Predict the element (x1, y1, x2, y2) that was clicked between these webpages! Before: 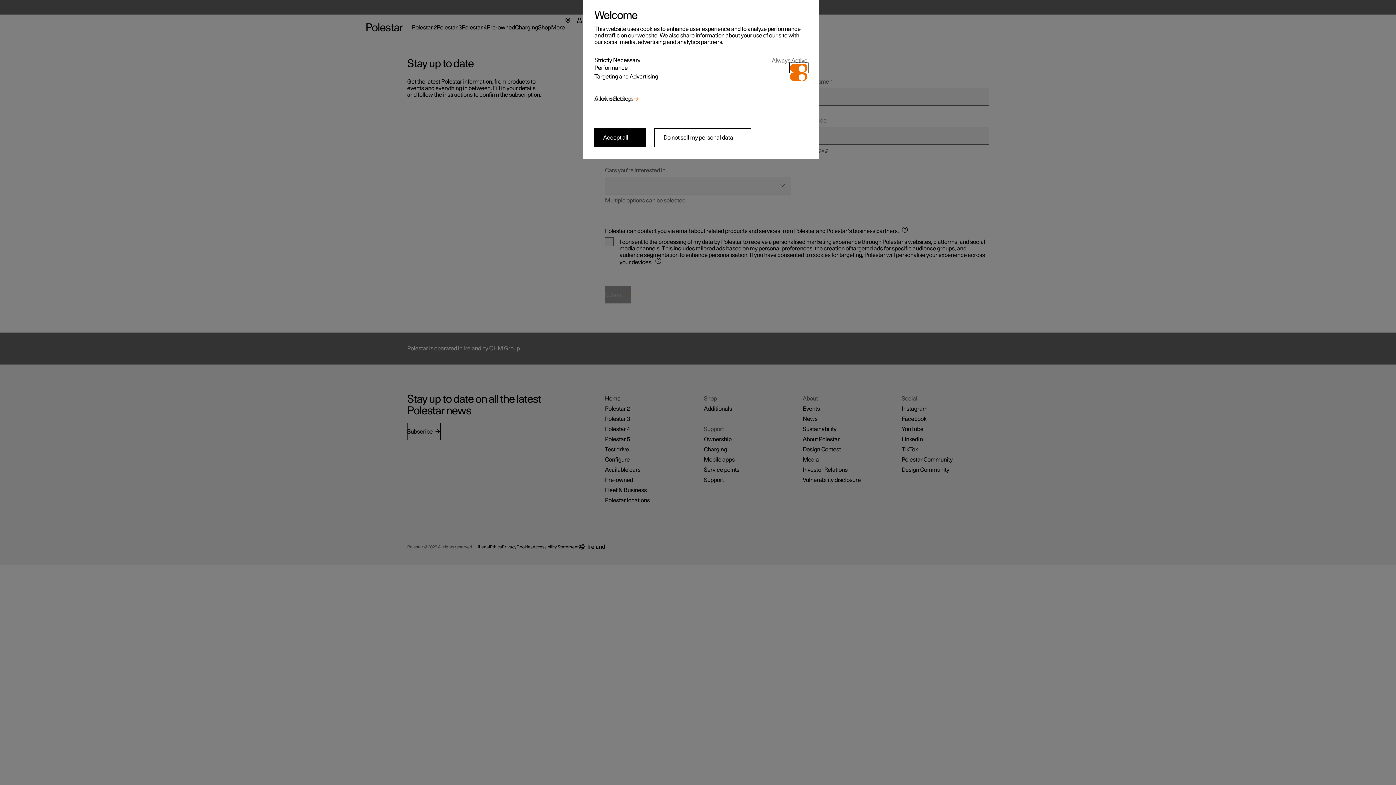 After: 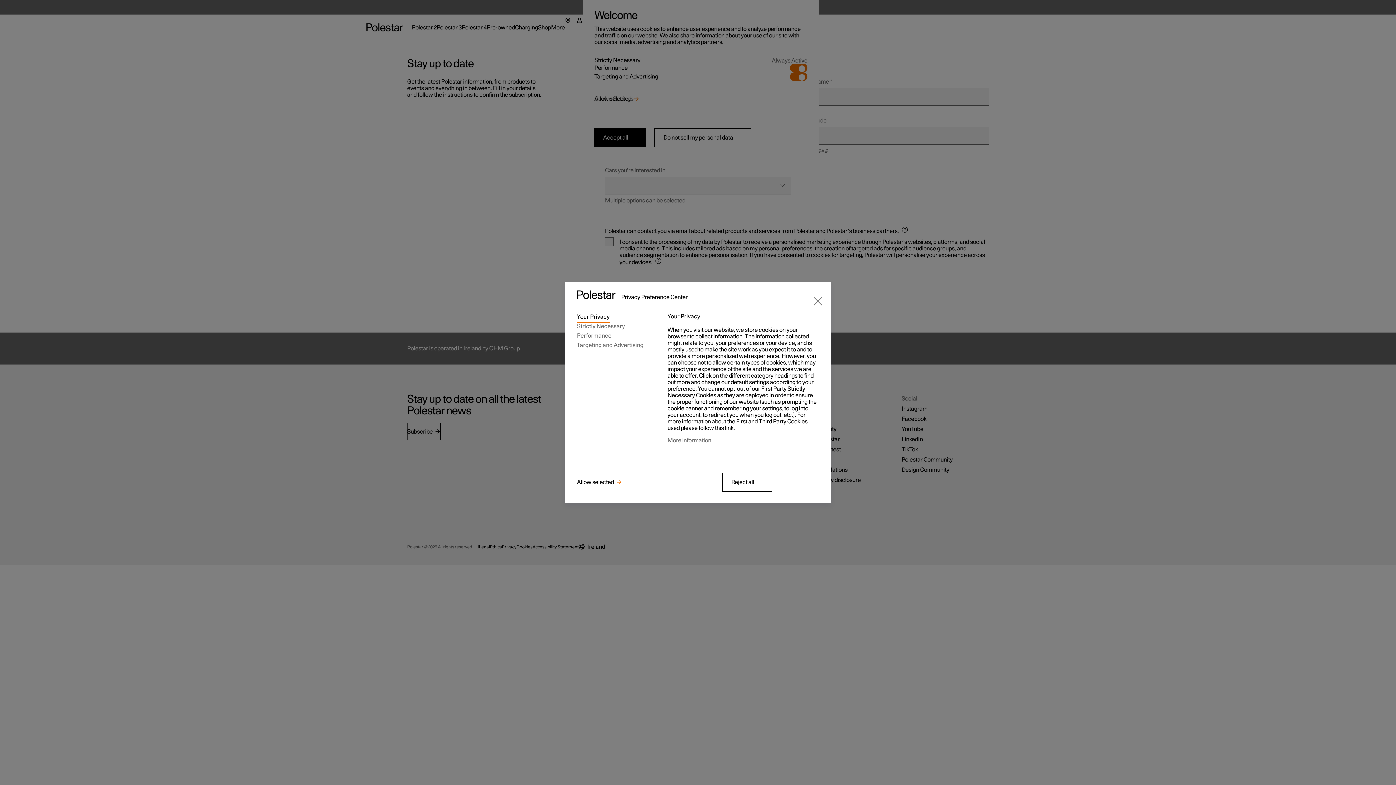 Action: bbox: (594, 95, 633, 102) label: Cookie Settings